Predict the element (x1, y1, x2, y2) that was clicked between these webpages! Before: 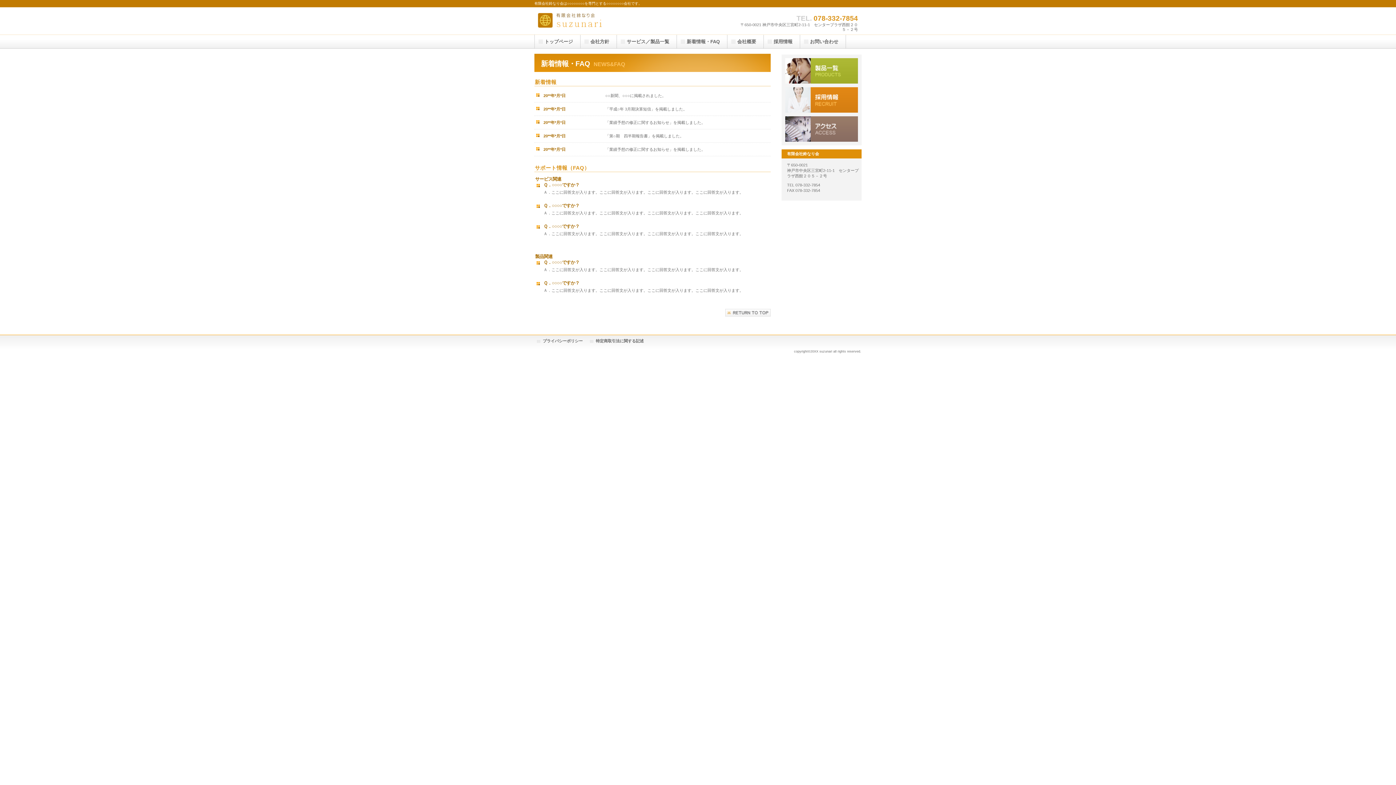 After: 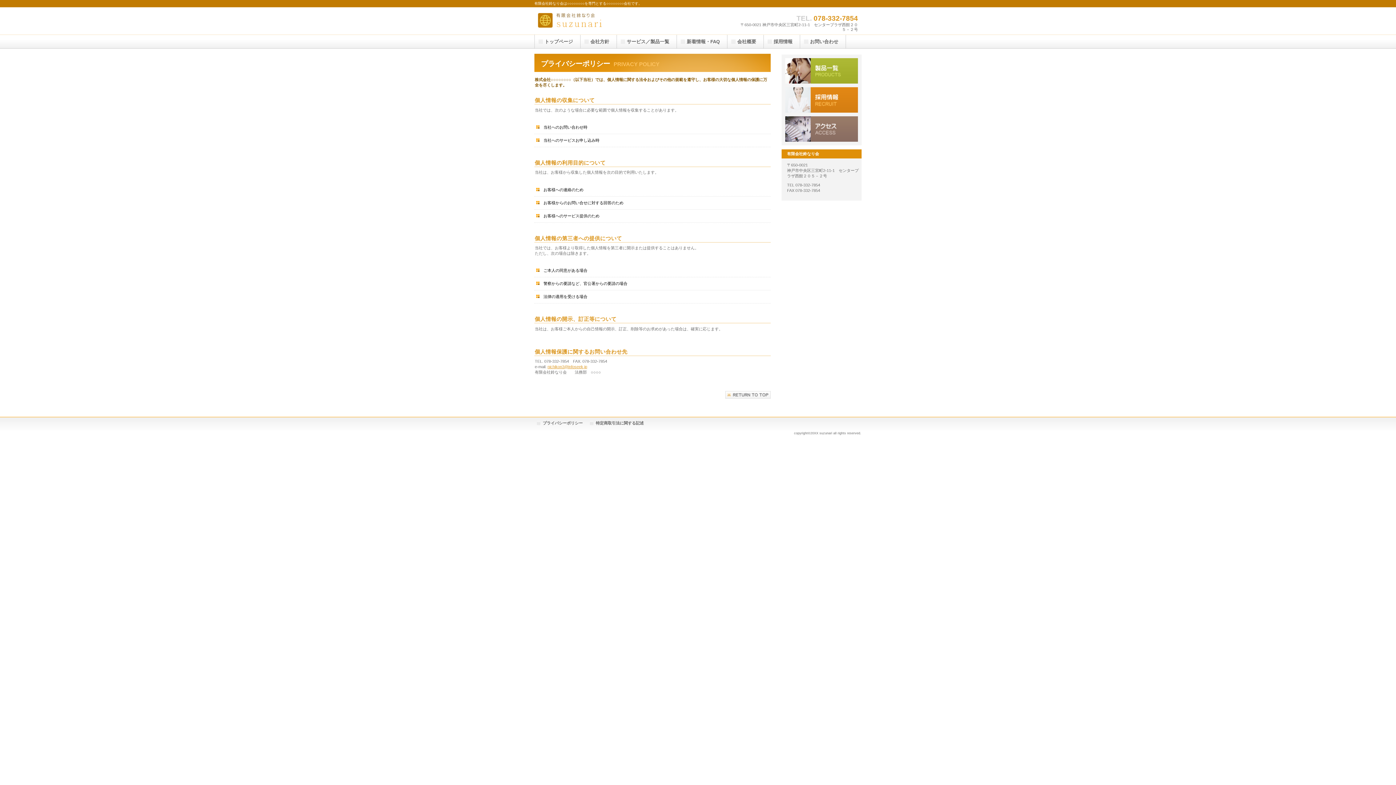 Action: bbox: (542, 338, 582, 343) label: プライバシーポリシー